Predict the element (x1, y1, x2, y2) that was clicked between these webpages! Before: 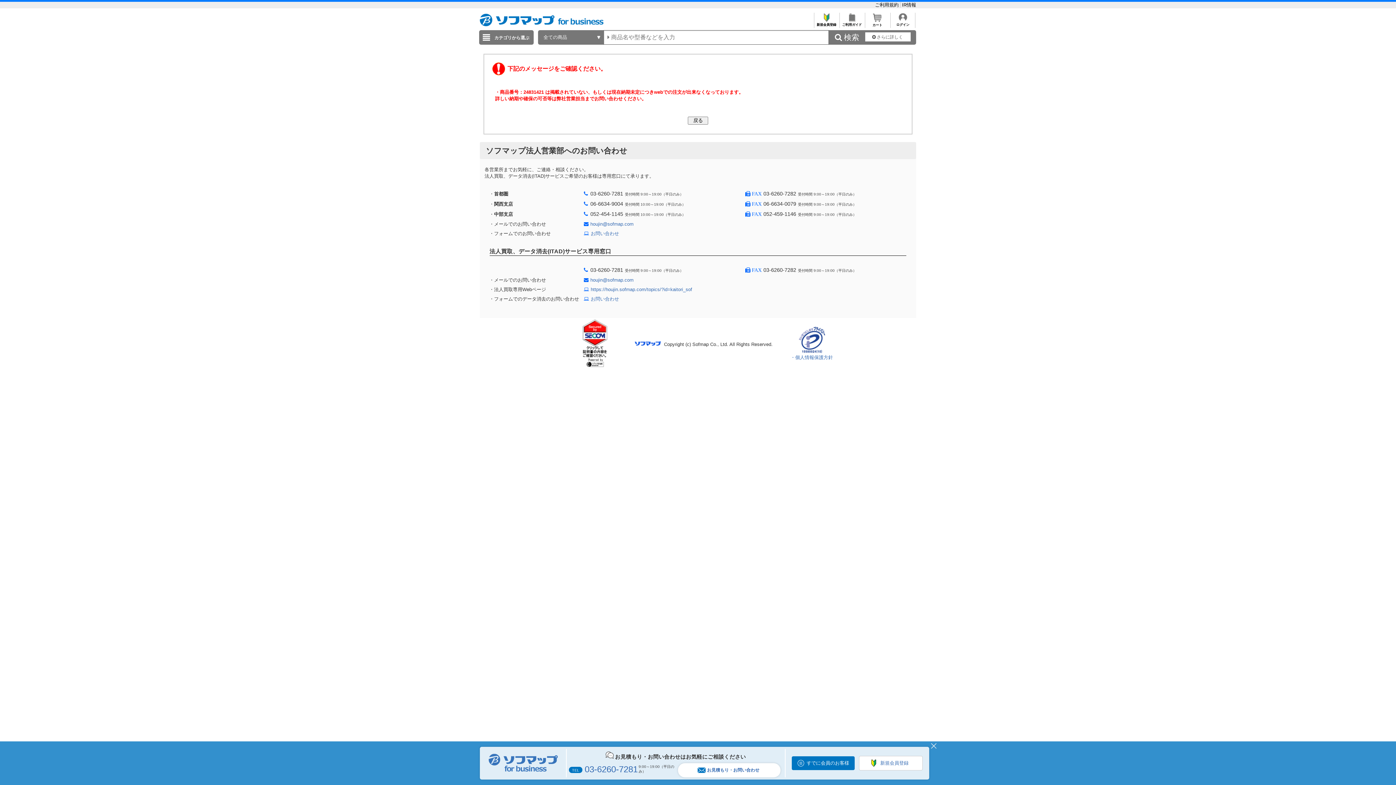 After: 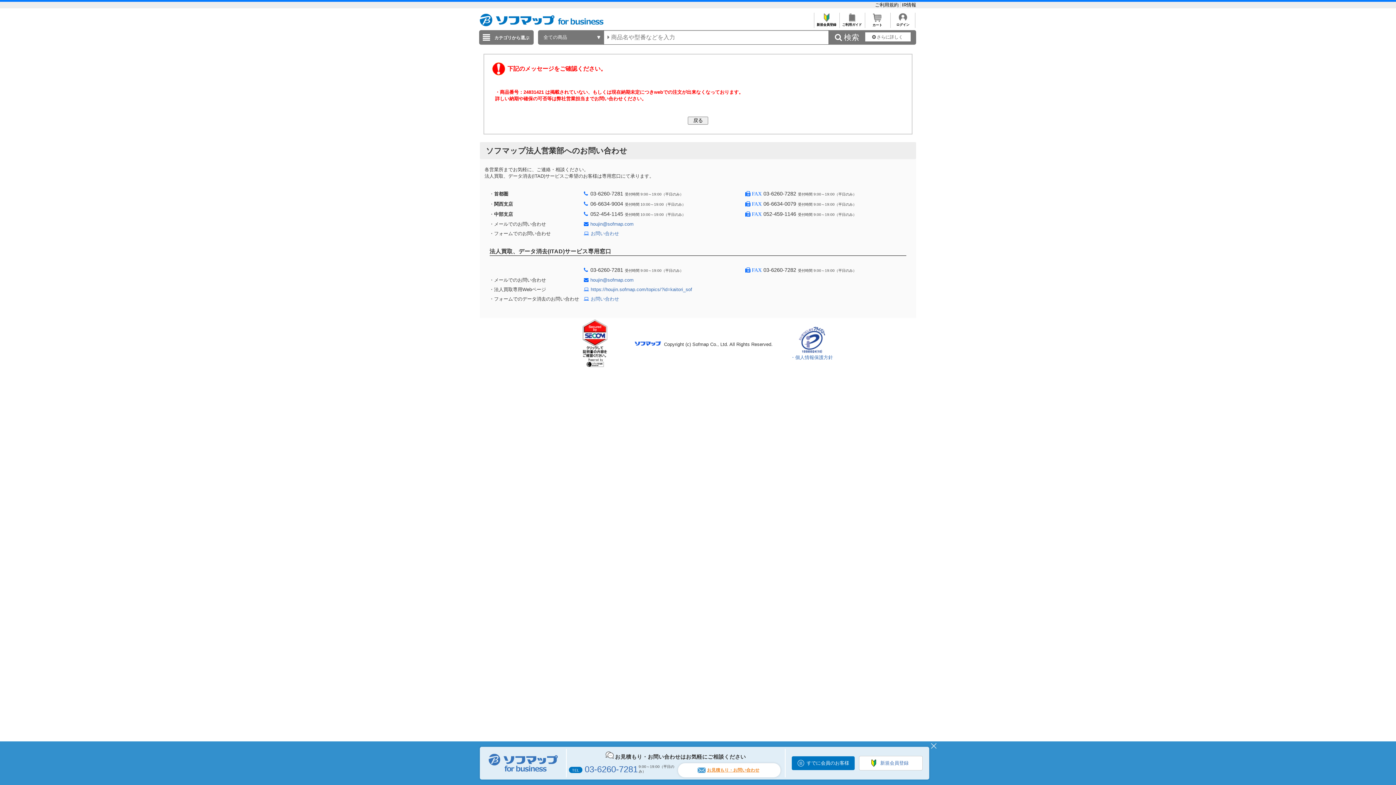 Action: bbox: (678, 763, 780, 777) label: お見積もり・お問い合わせ